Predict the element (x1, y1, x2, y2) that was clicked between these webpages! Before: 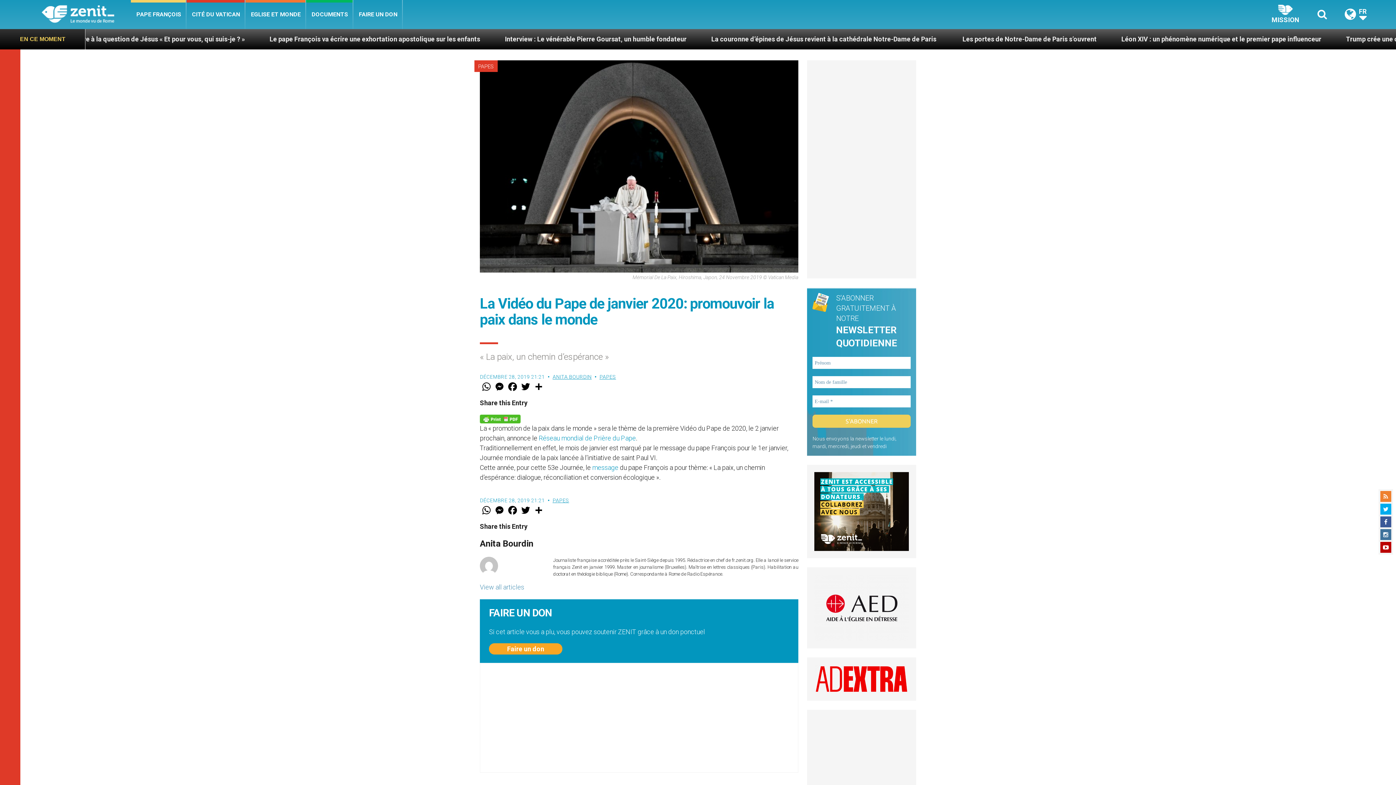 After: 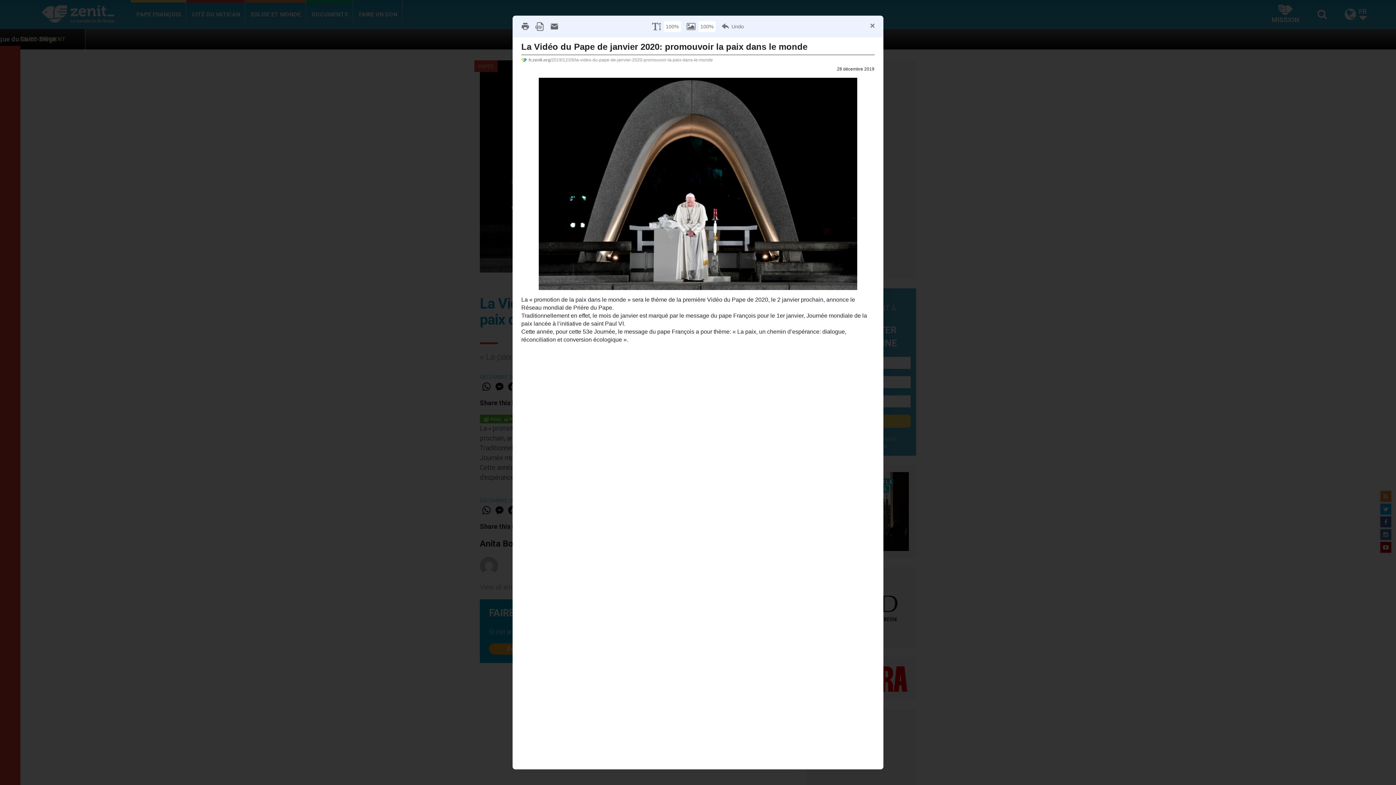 Action: bbox: (480, 414, 520, 423)